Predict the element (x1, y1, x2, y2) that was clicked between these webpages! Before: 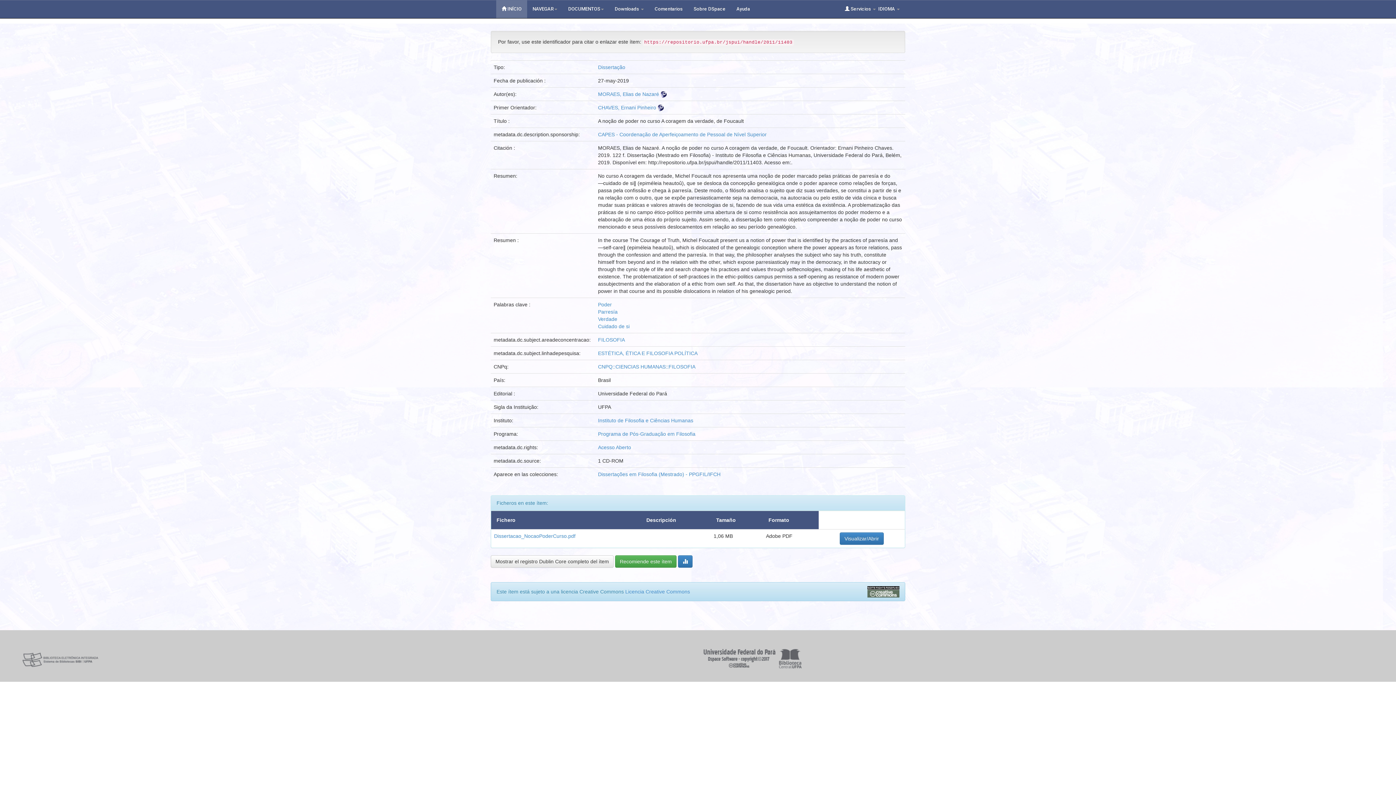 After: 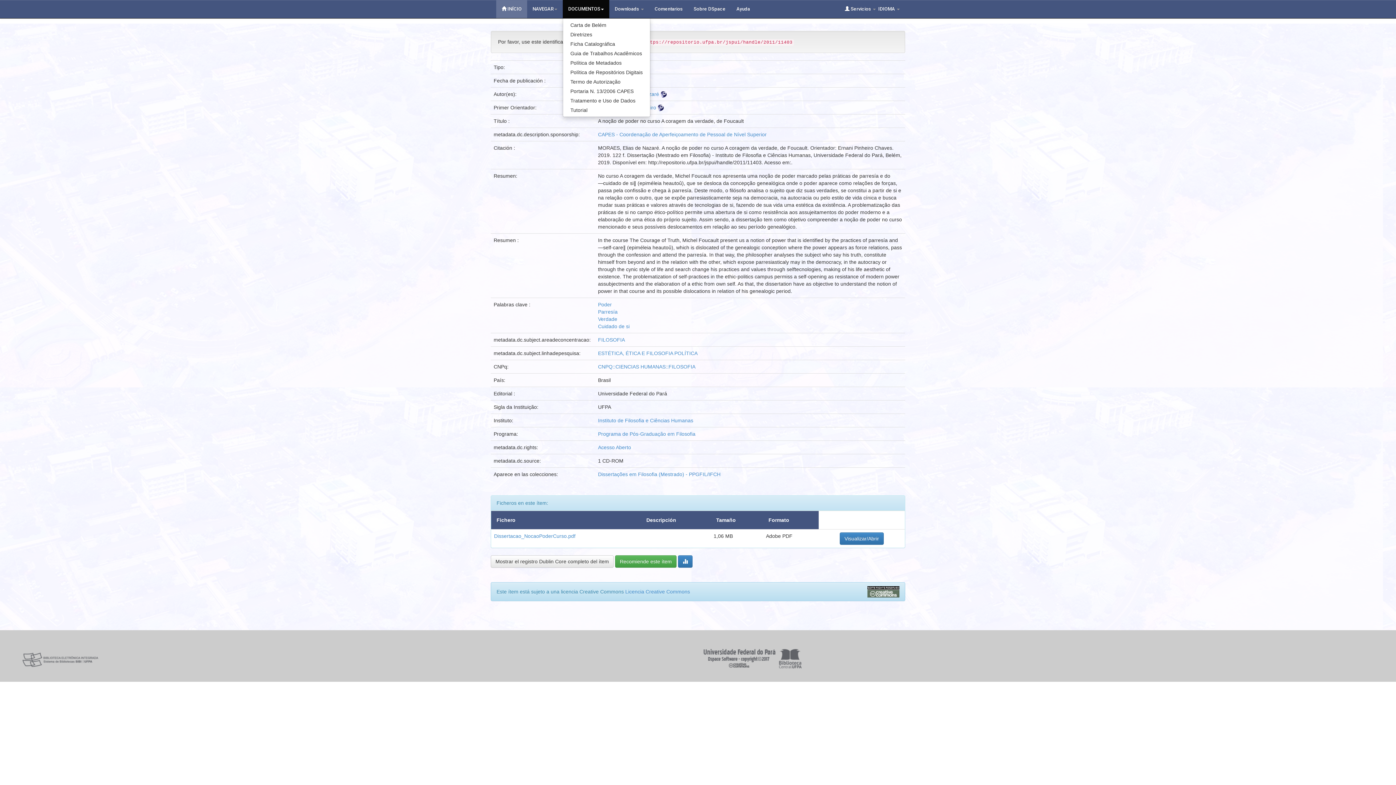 Action: label: DOCUMENTOS bbox: (562, 0, 609, 18)